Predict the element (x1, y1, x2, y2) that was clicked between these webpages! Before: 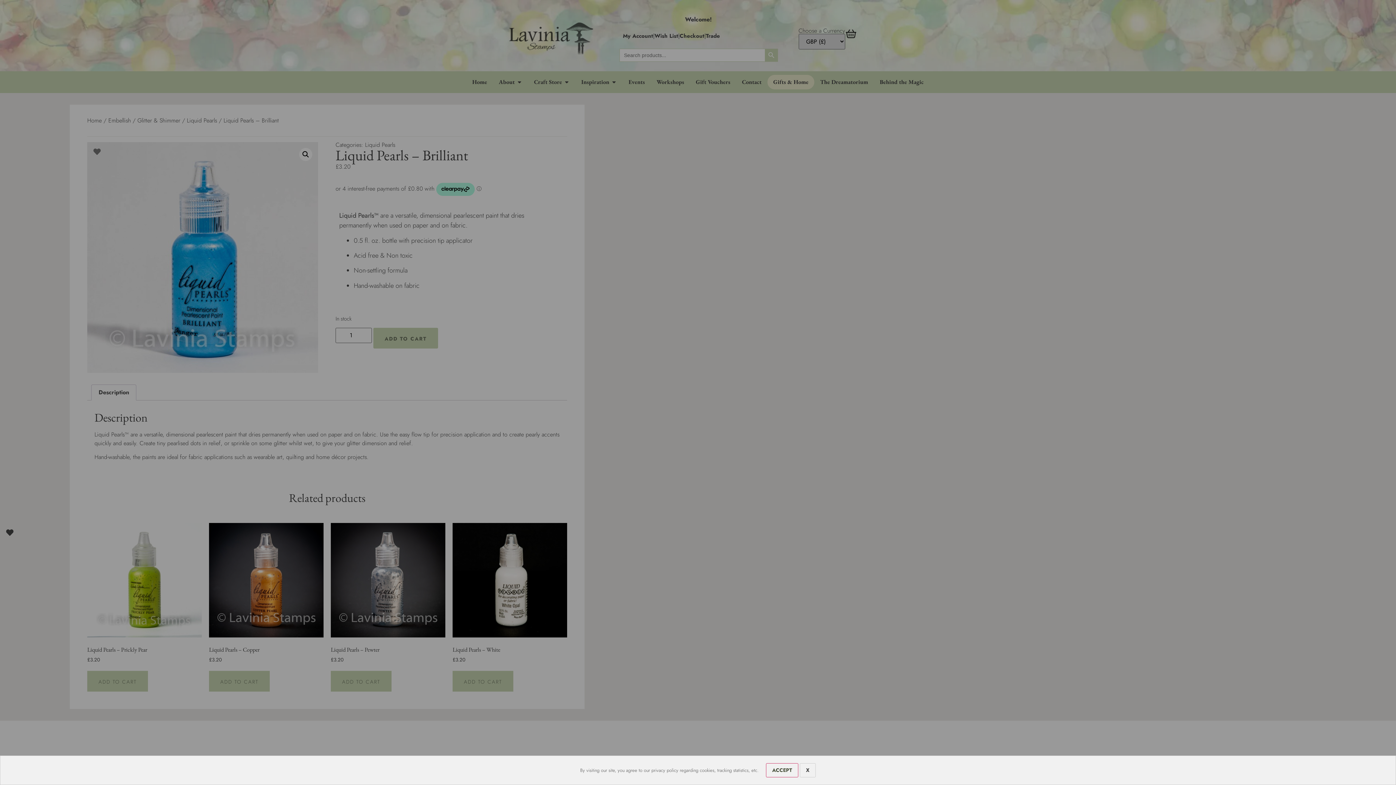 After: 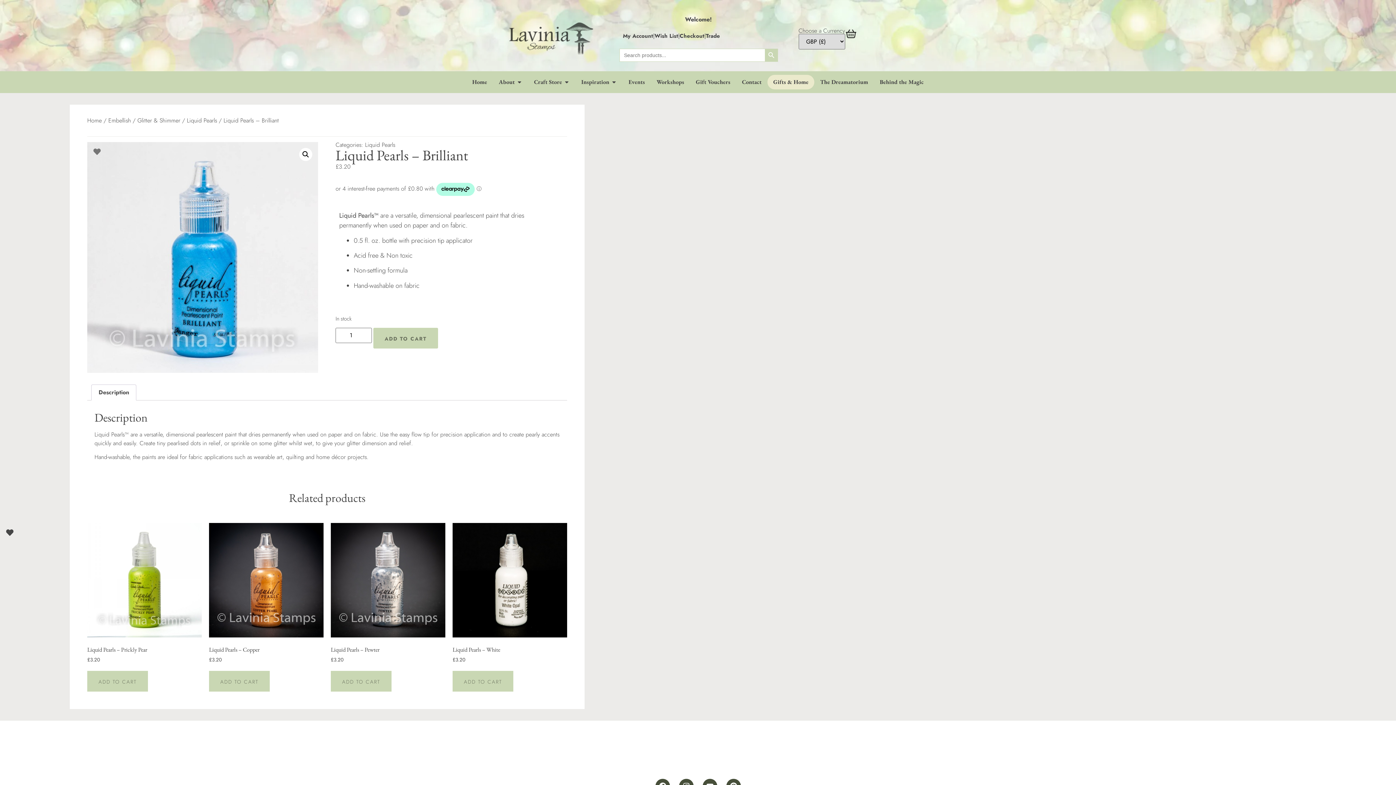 Action: label: ACCEPT bbox: (766, 763, 798, 777)